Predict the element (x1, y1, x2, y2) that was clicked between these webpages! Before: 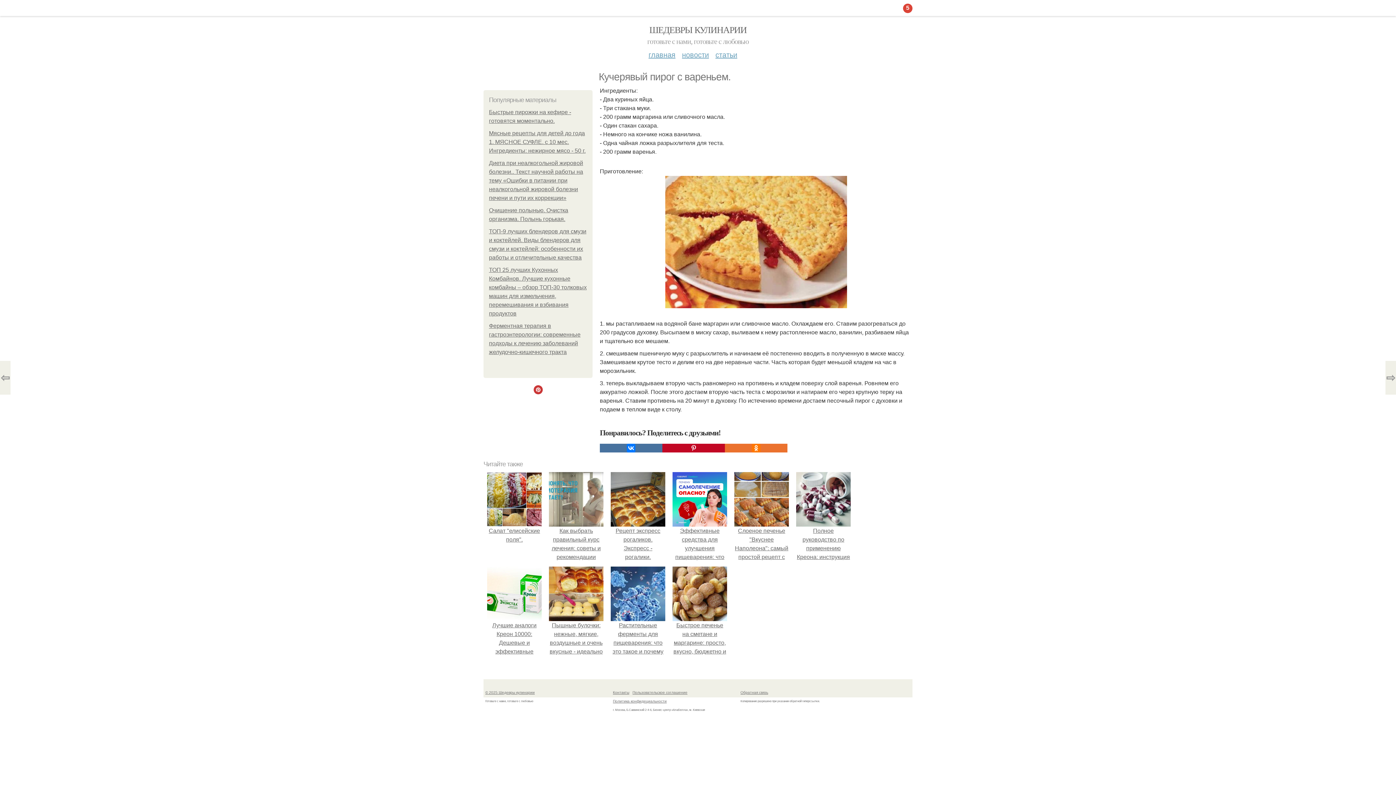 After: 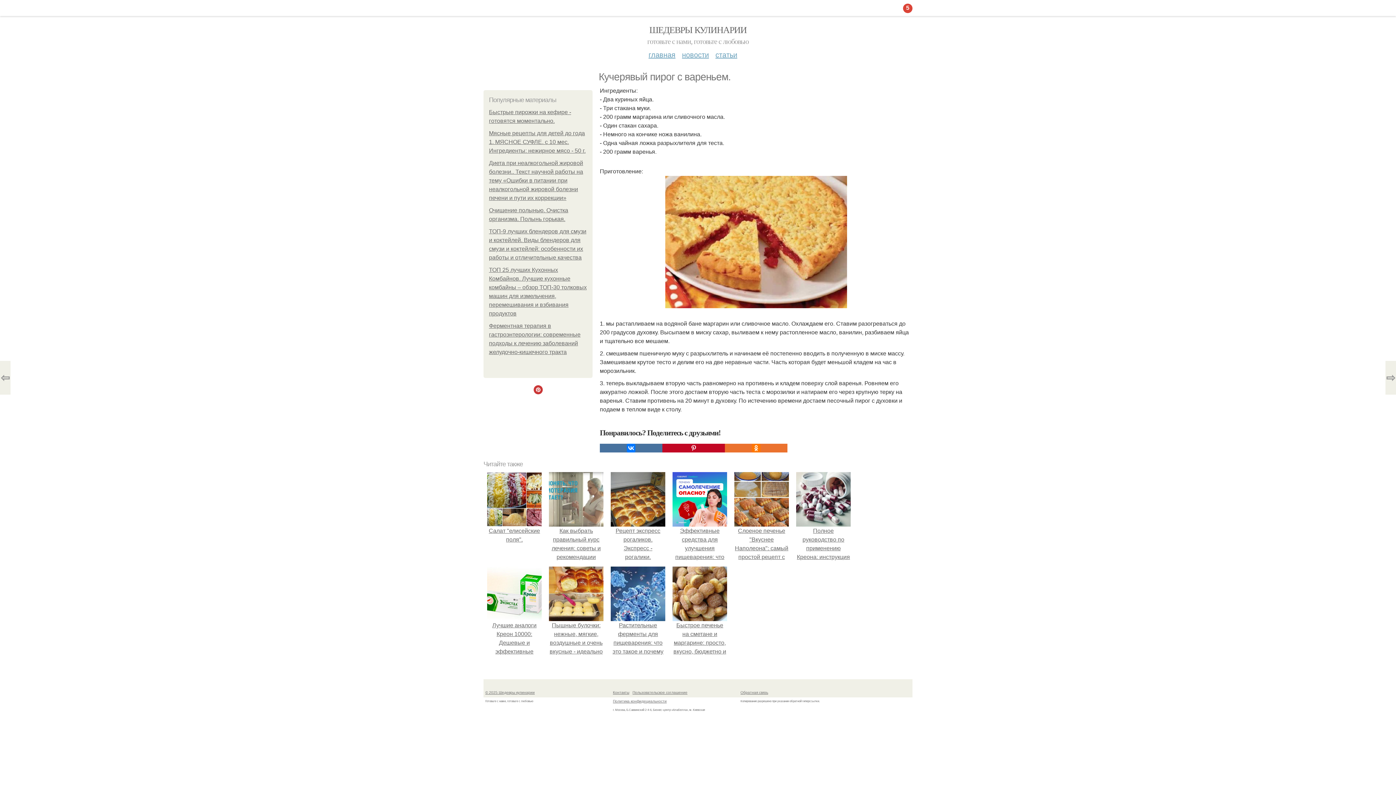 Action: bbox: (533, 386, 542, 393)